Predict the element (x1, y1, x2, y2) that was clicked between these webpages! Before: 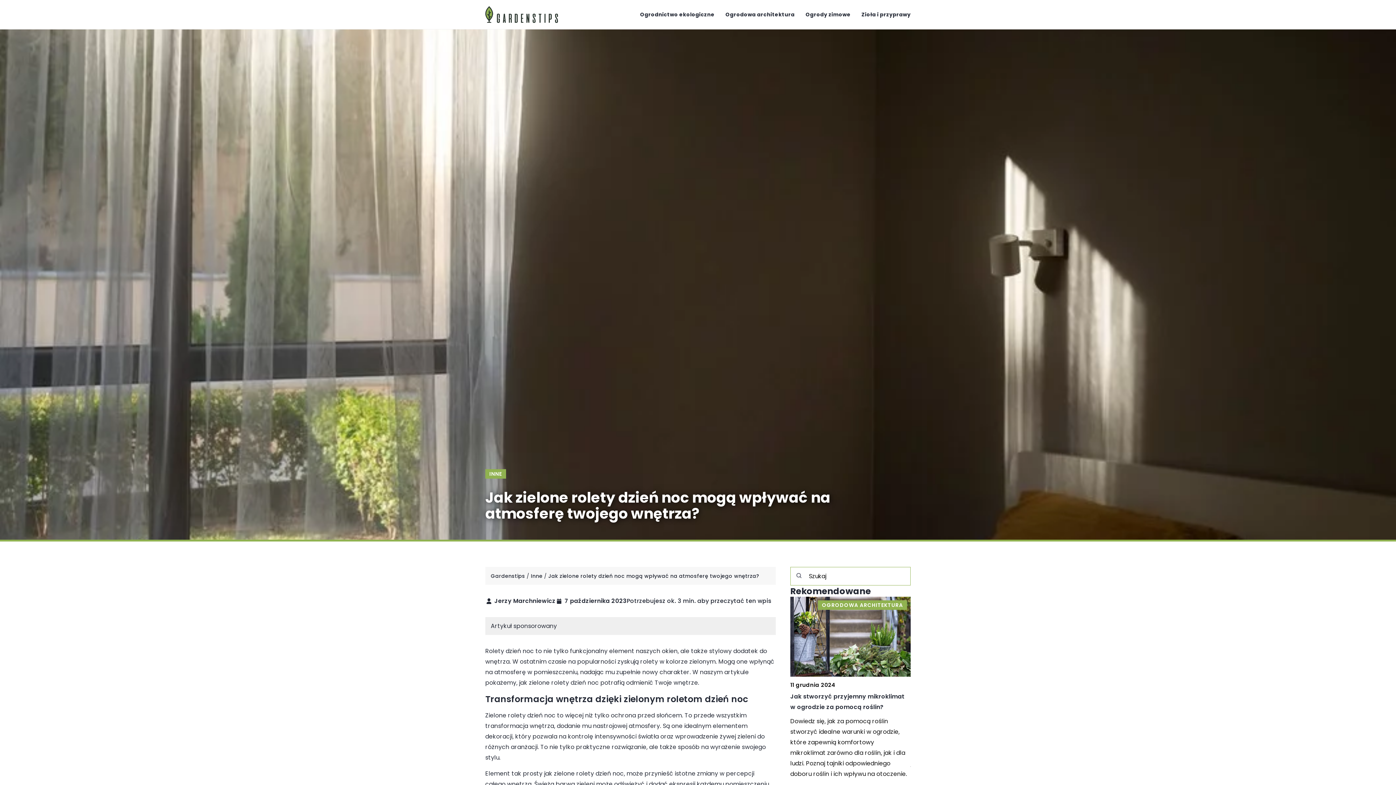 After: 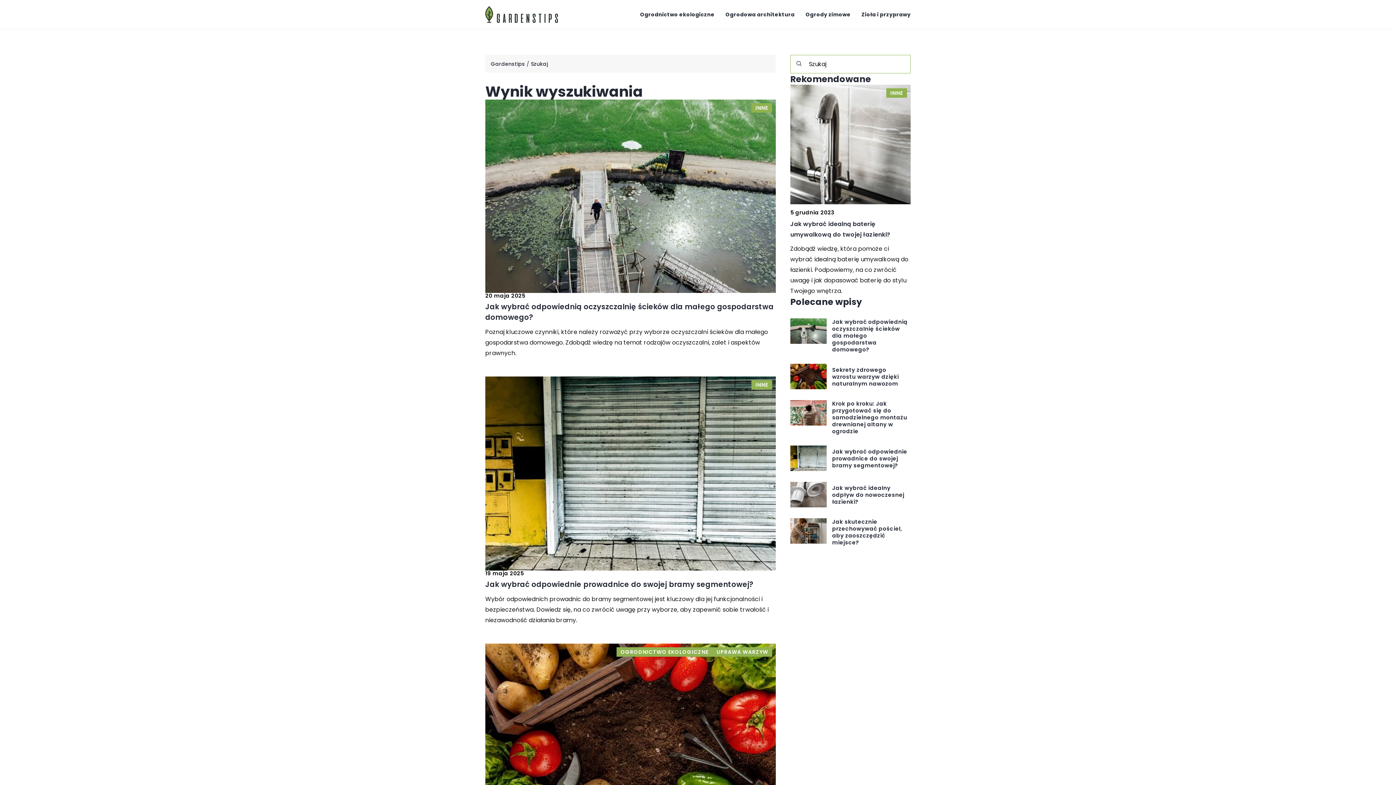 Action: label: Szukaj bbox: (790, 567, 808, 584)